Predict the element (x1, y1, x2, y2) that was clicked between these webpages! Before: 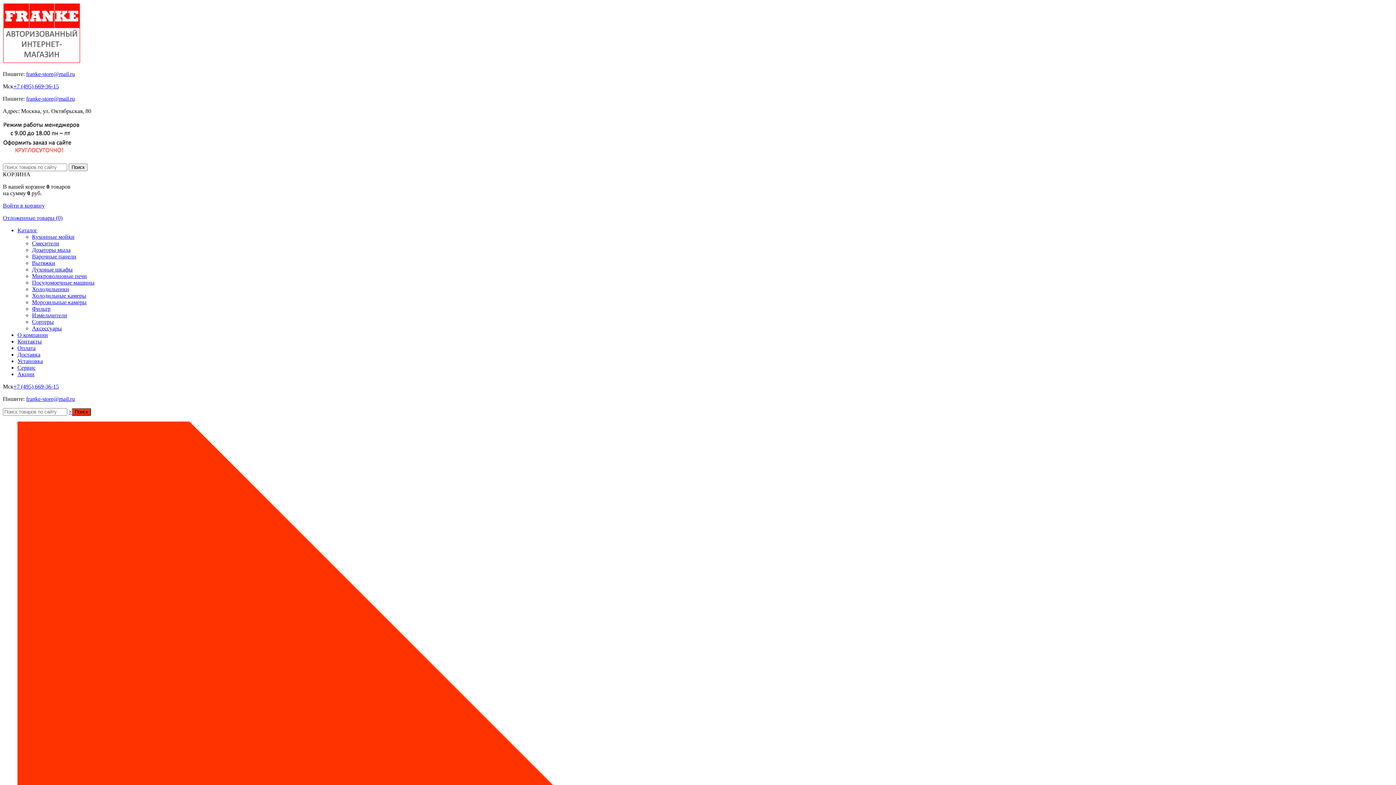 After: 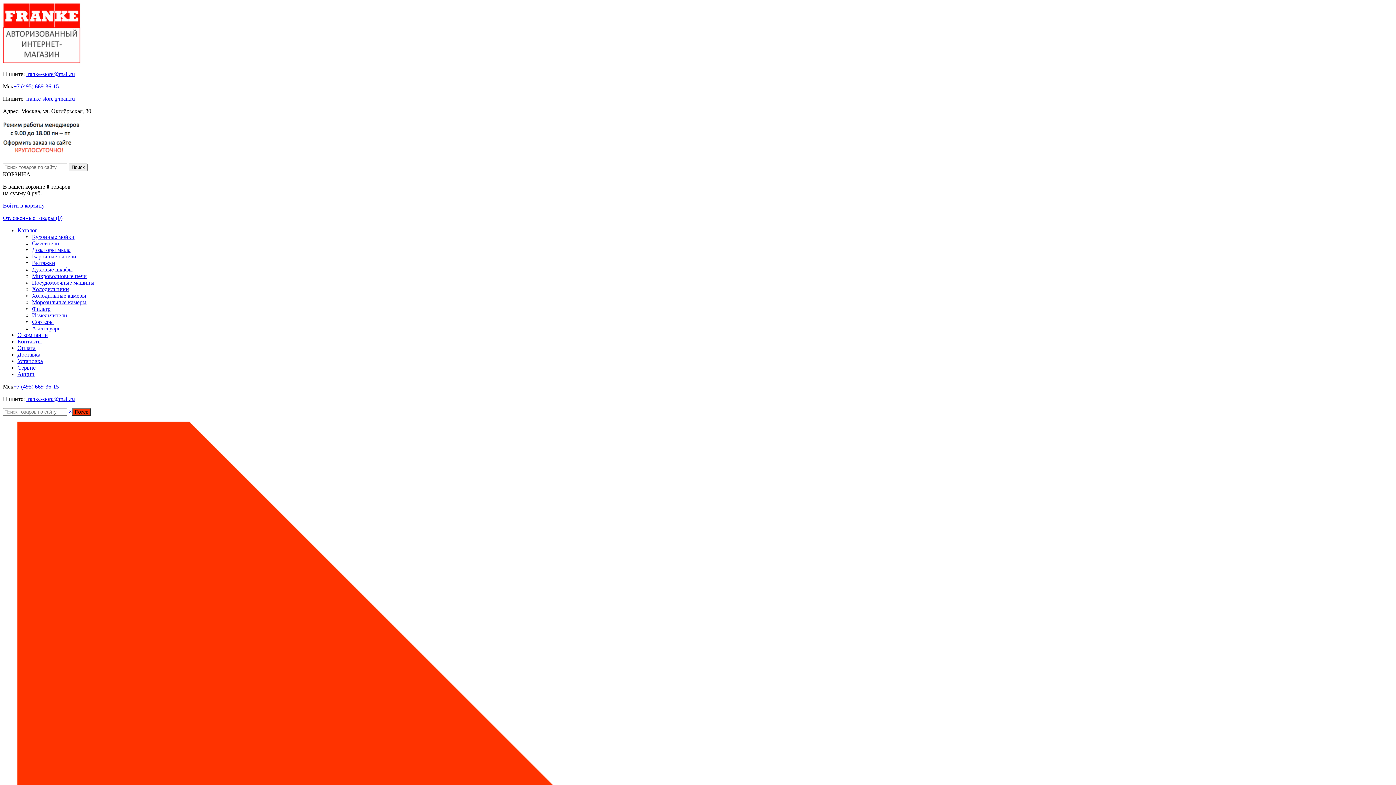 Action: label: Морозильные камеры bbox: (32, 299, 86, 305)